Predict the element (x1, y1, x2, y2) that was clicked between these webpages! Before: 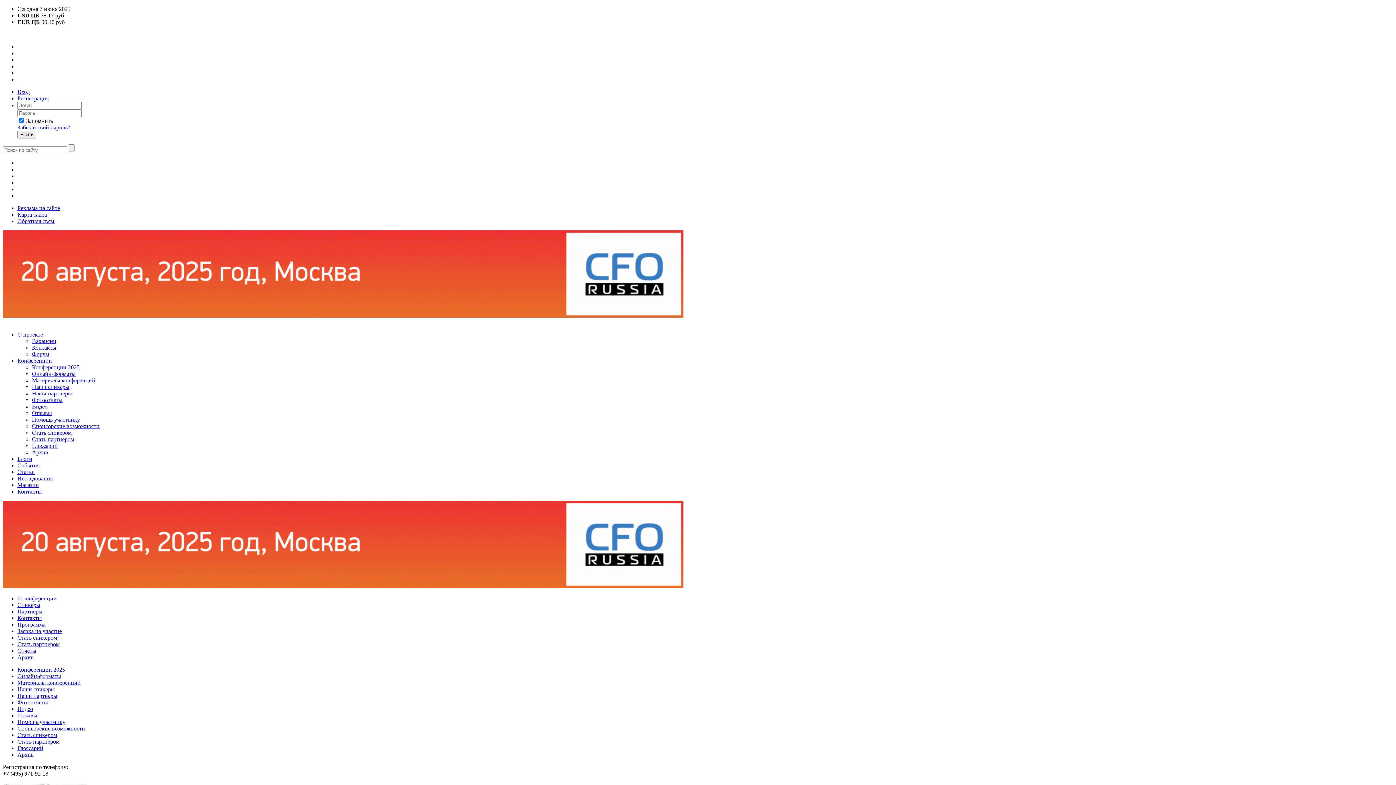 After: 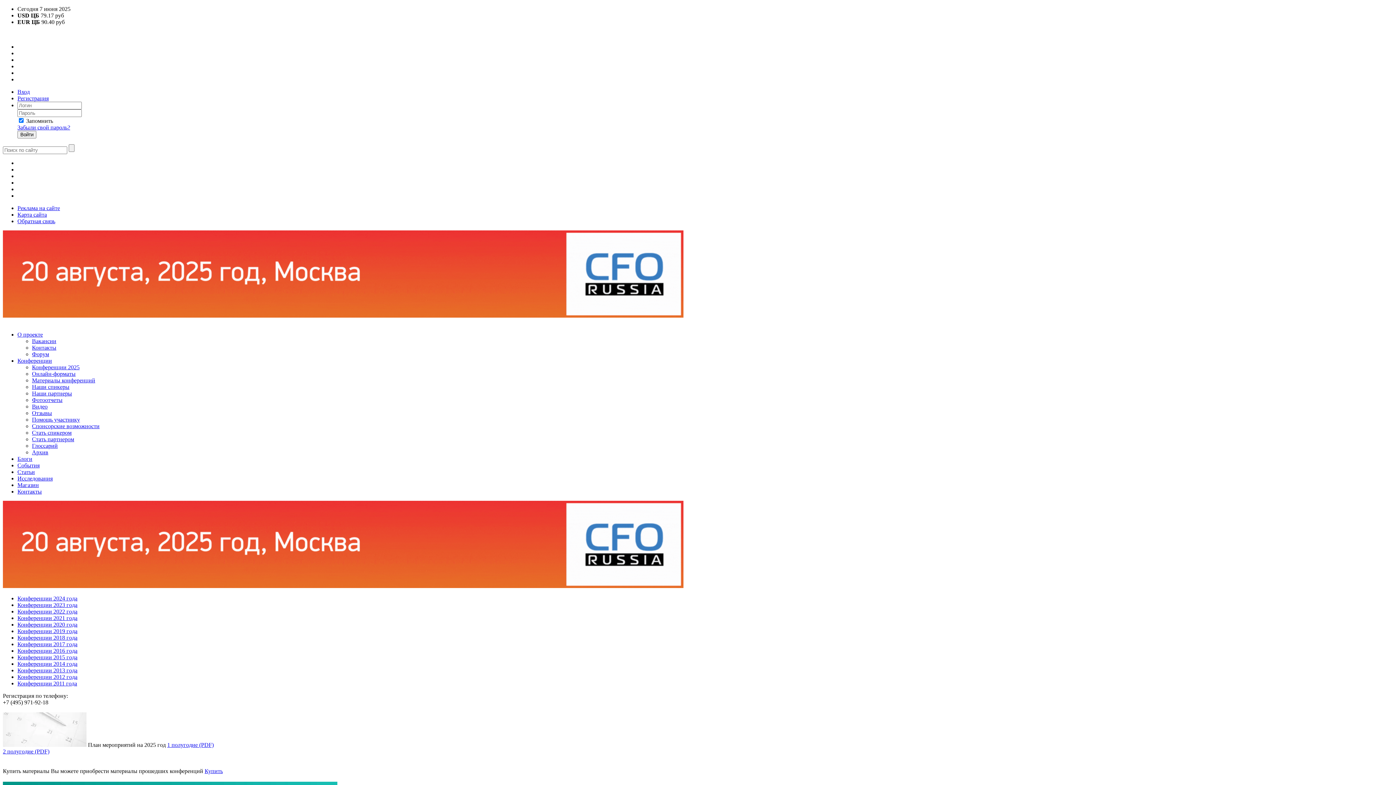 Action: bbox: (17, 752, 33, 758) label: Архив